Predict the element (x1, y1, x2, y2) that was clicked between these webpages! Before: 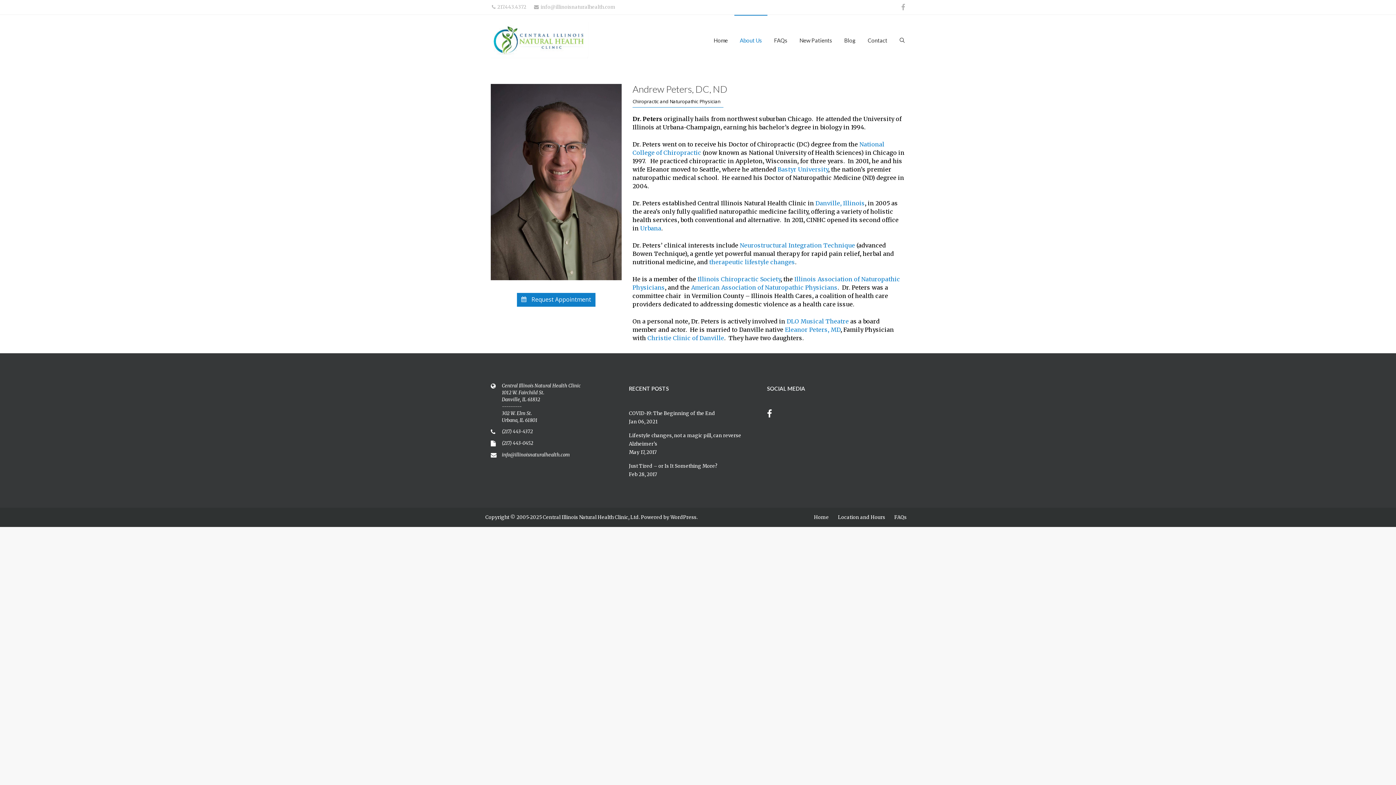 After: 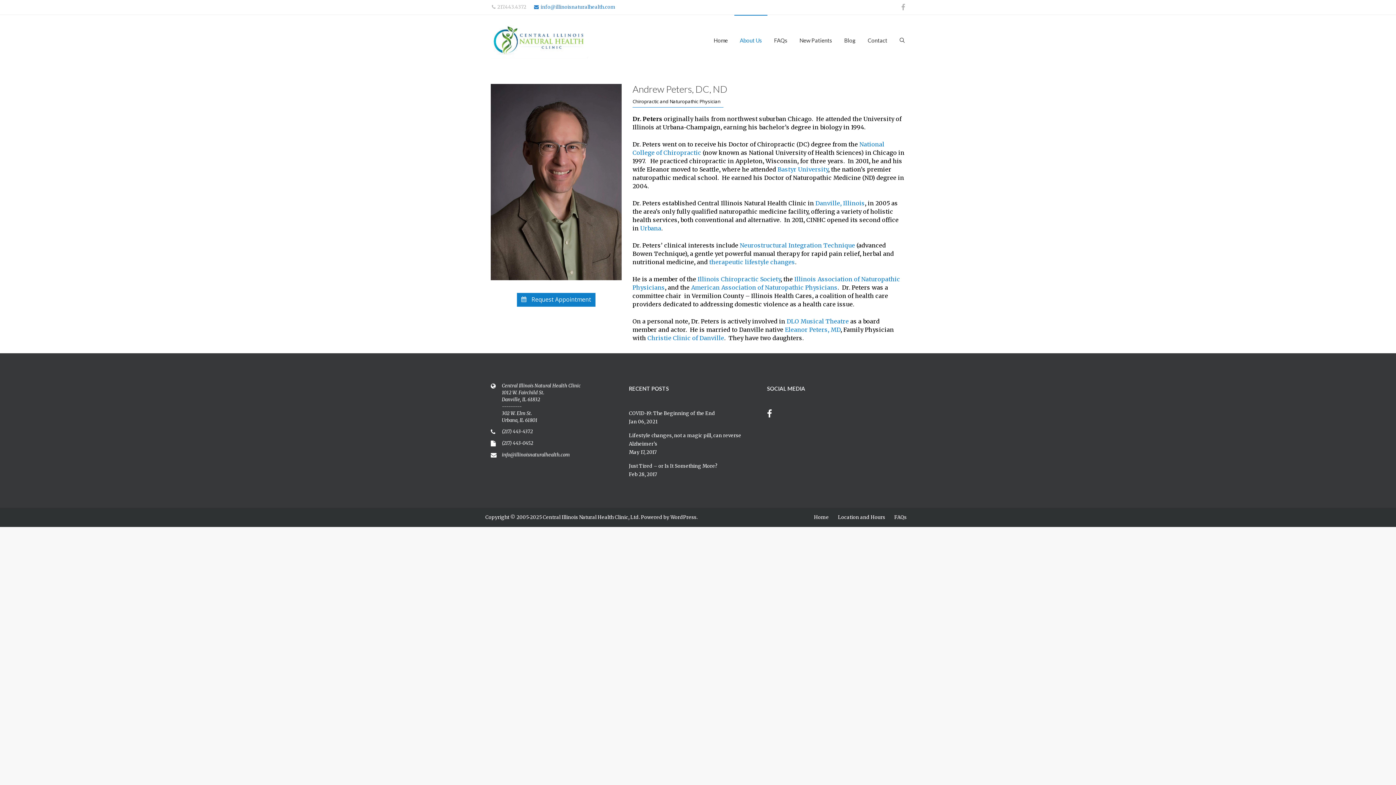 Action: label: info@illinoisnaturalhealth.com bbox: (534, 4, 615, 10)